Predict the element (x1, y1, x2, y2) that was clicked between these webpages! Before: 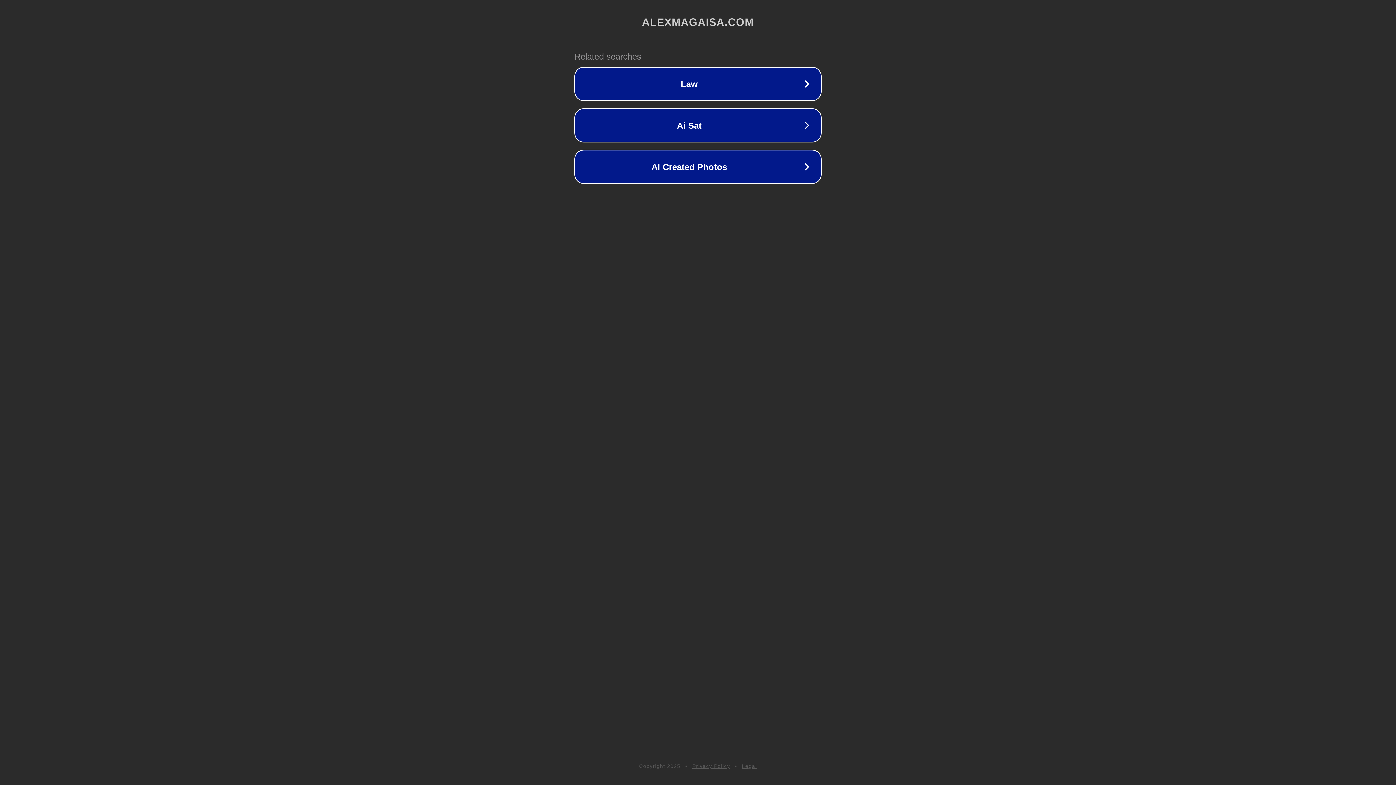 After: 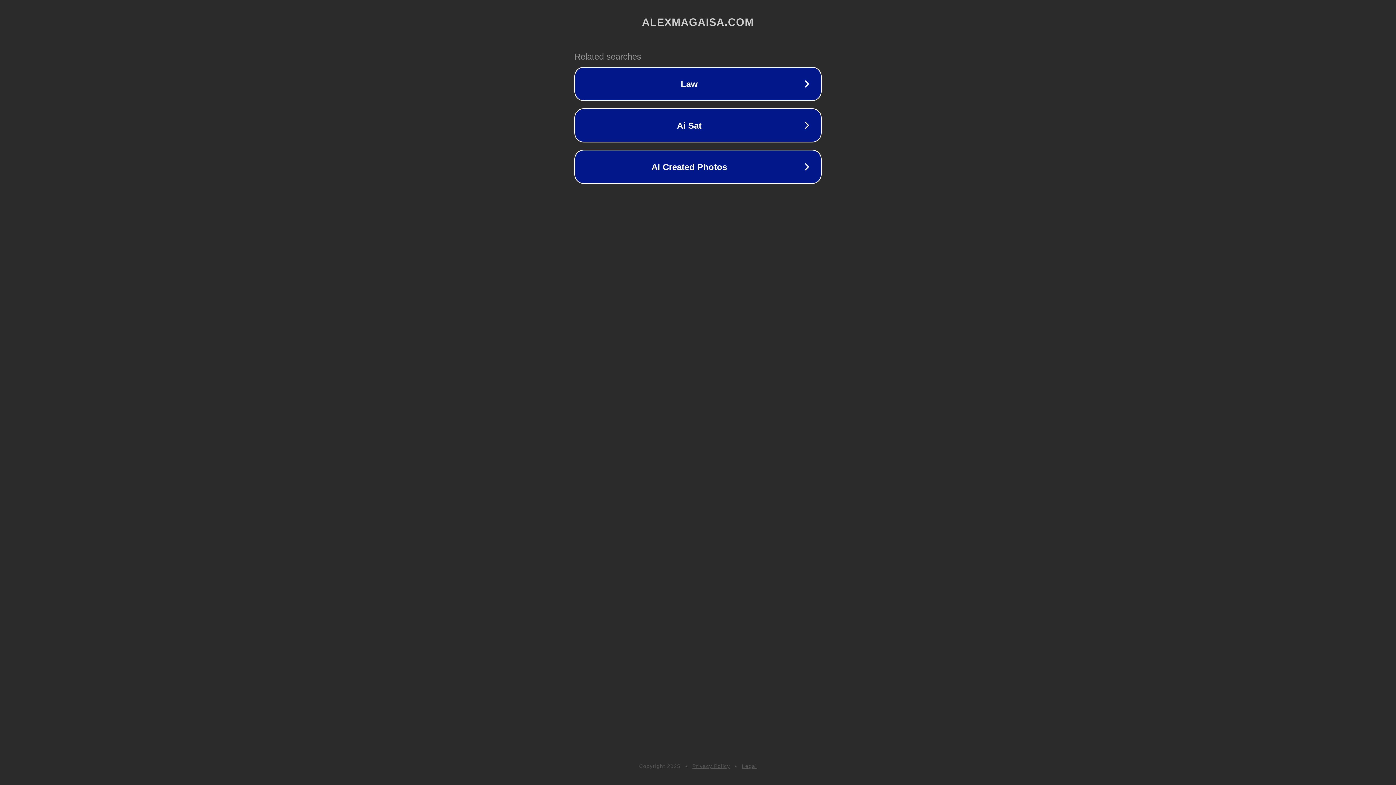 Action: bbox: (692, 763, 730, 769) label: Privacy Policy